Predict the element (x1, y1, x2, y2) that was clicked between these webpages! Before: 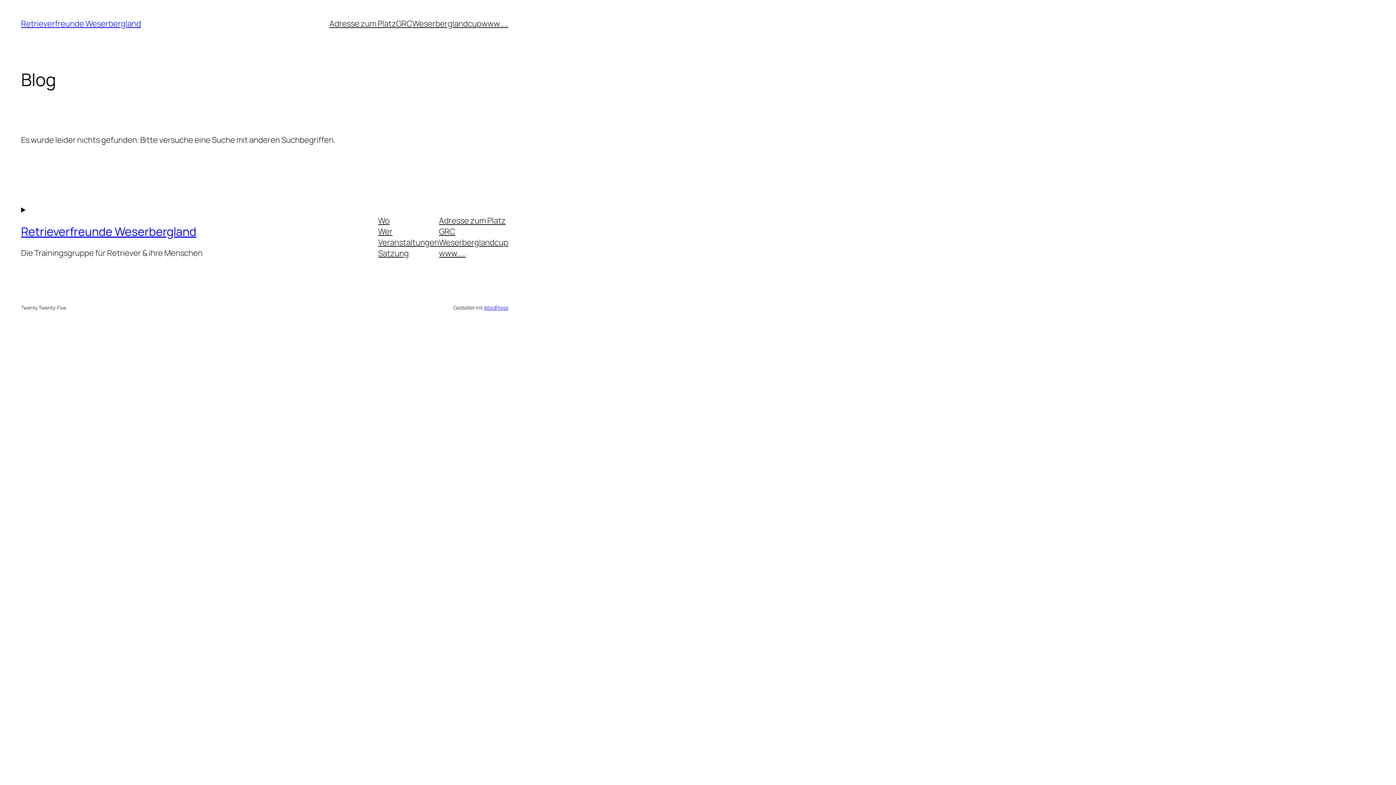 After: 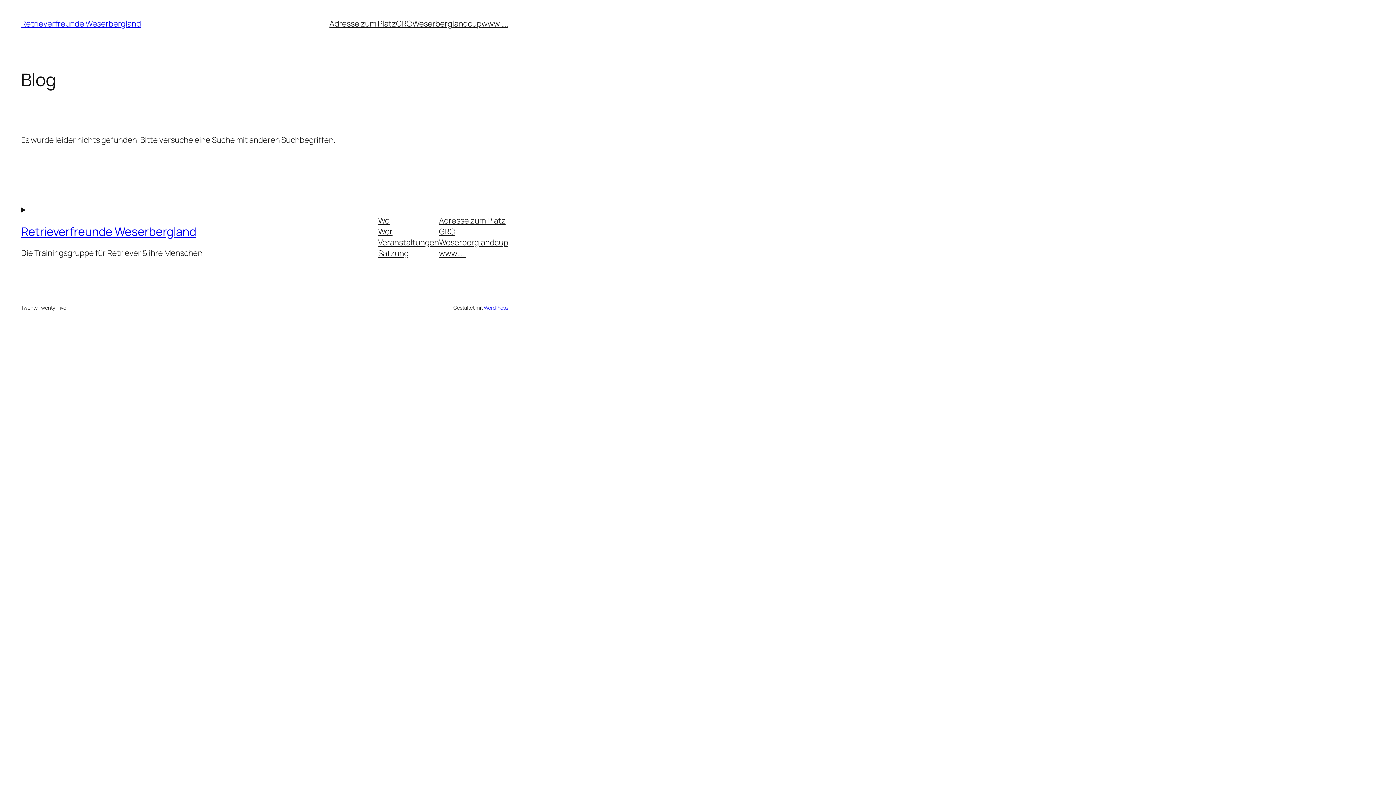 Action: bbox: (378, 226, 392, 237) label: Wer